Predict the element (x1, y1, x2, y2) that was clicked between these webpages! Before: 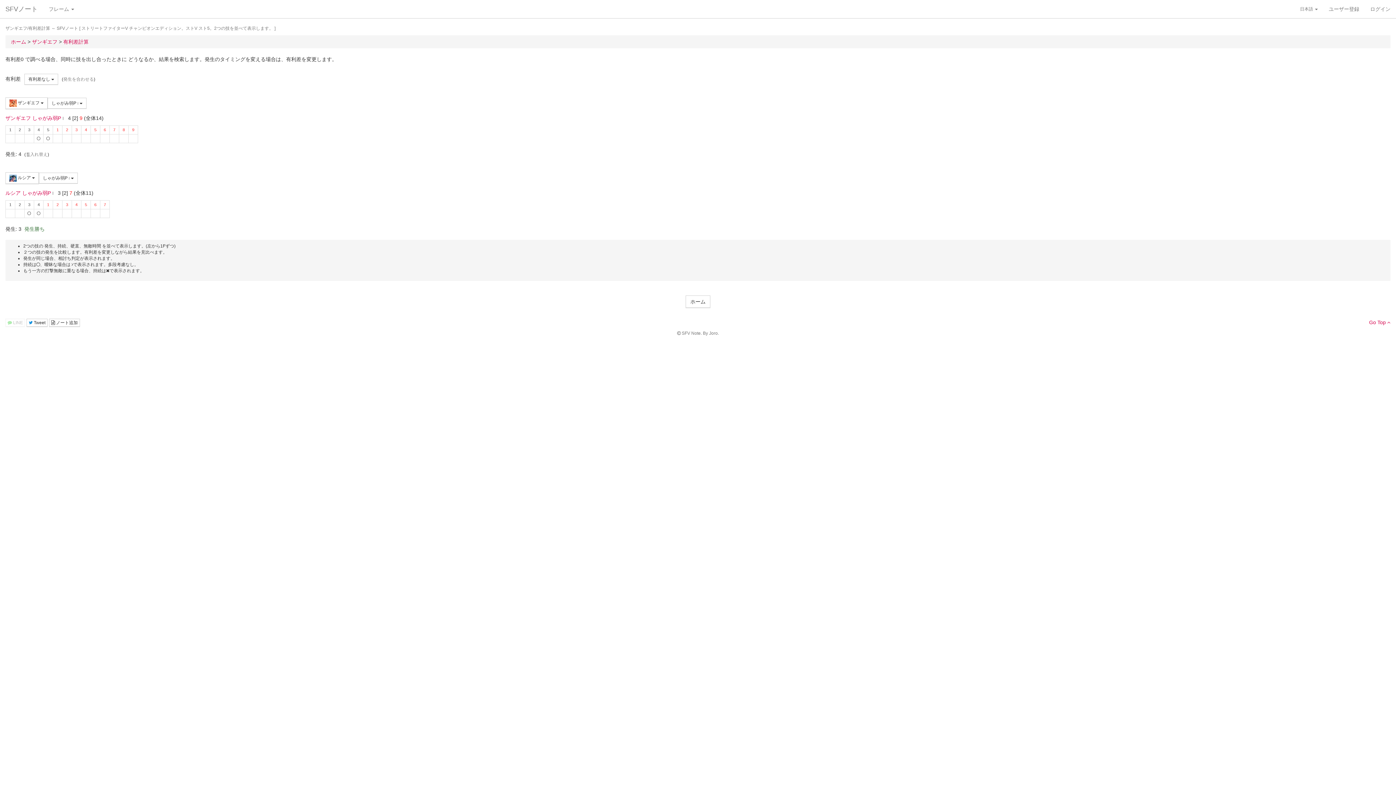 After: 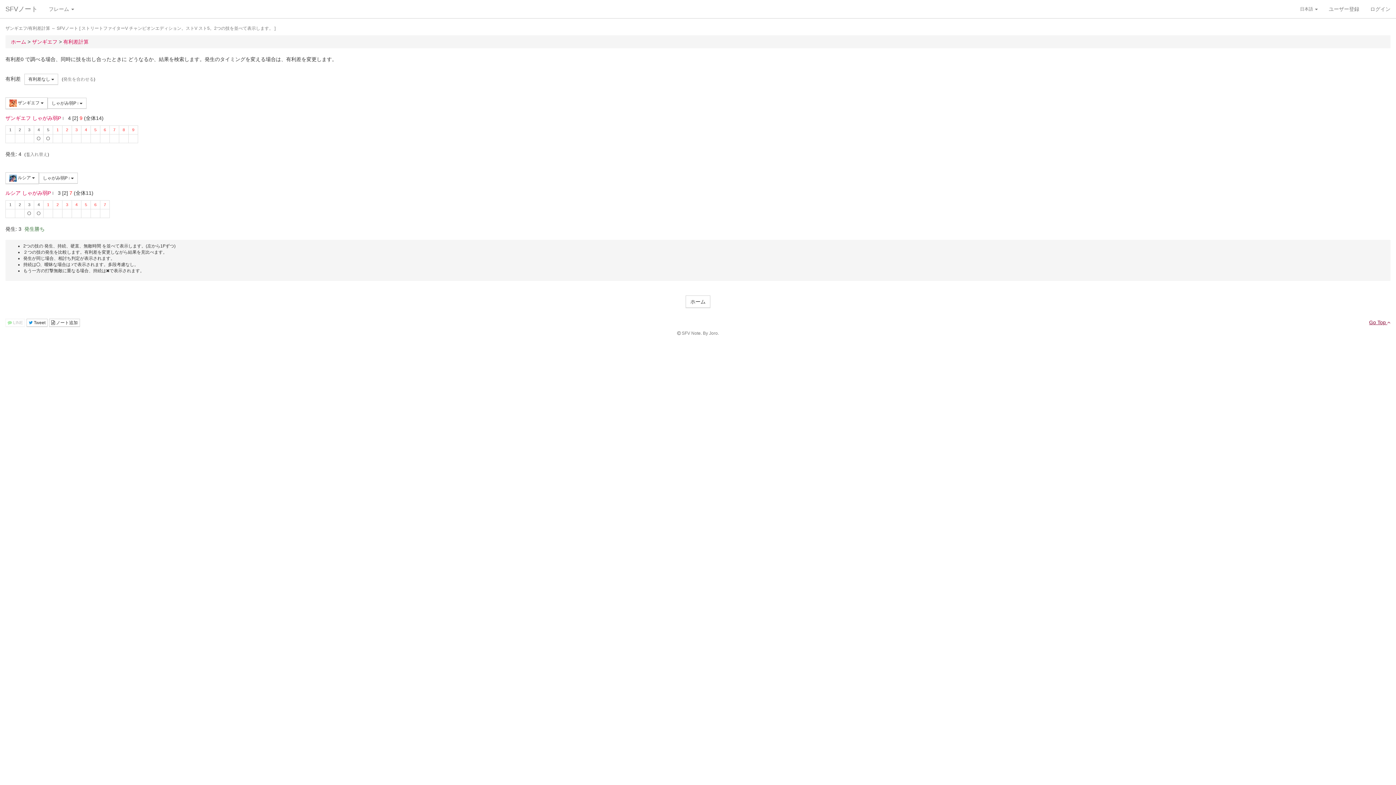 Action: label: Go Top  bbox: (1369, 319, 1390, 325)